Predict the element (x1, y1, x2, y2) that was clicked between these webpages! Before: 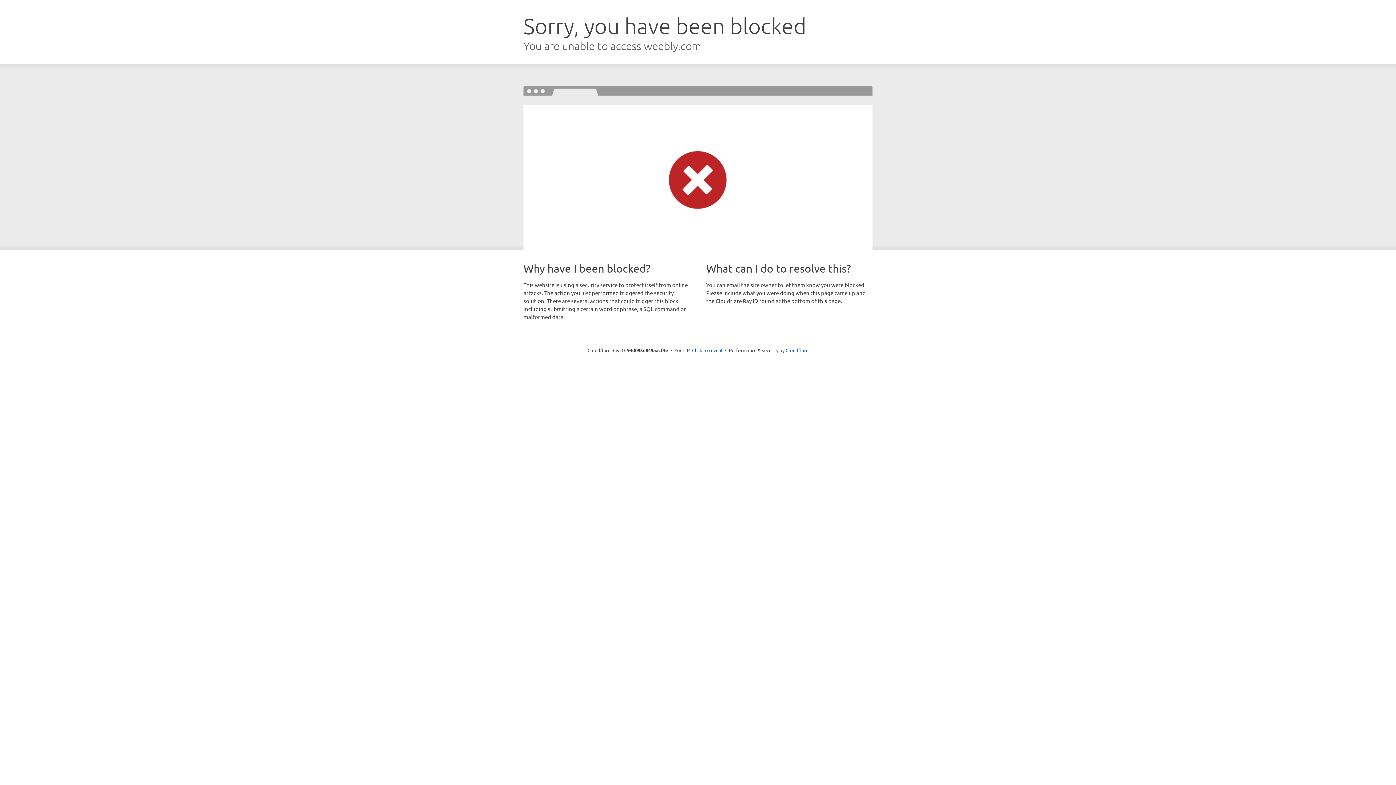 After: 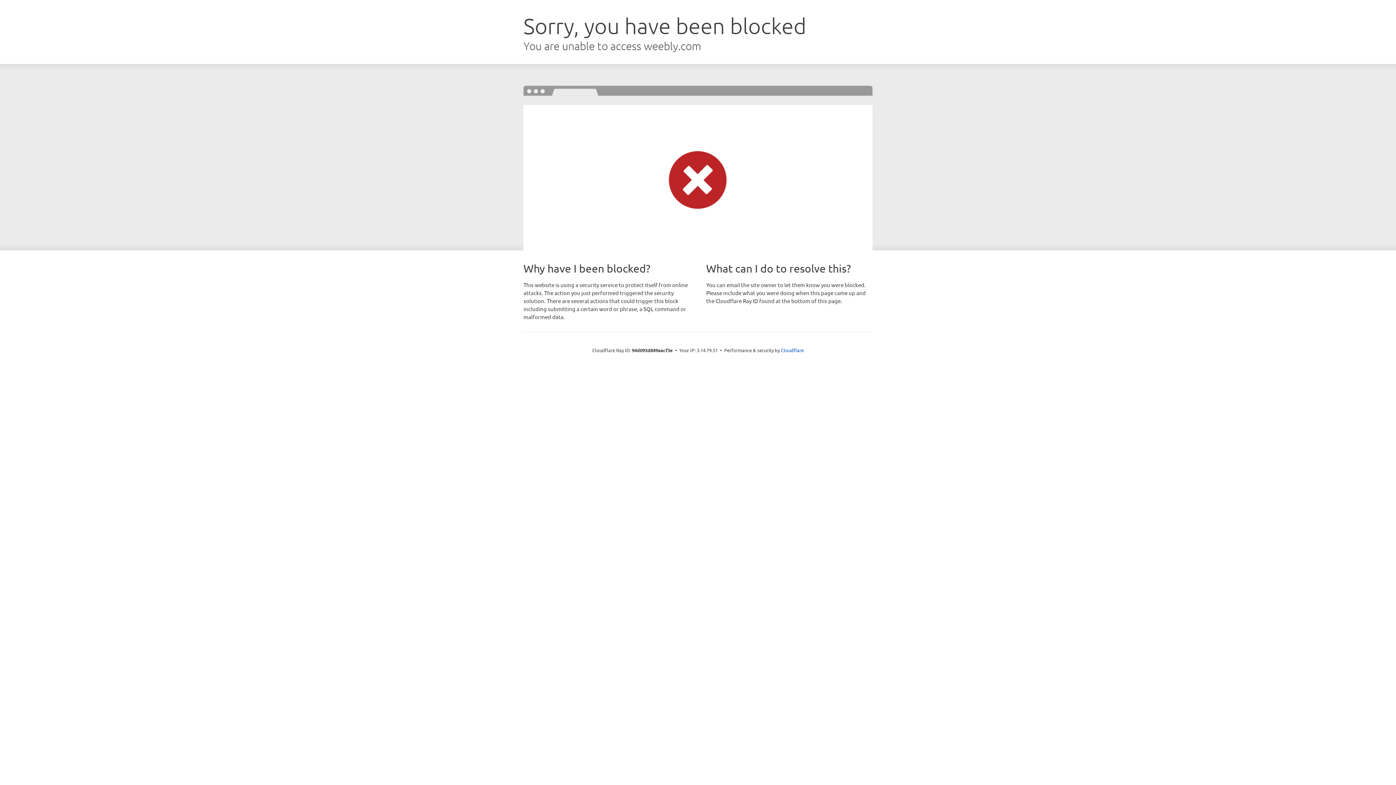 Action: bbox: (692, 346, 722, 353) label: Click to reveal